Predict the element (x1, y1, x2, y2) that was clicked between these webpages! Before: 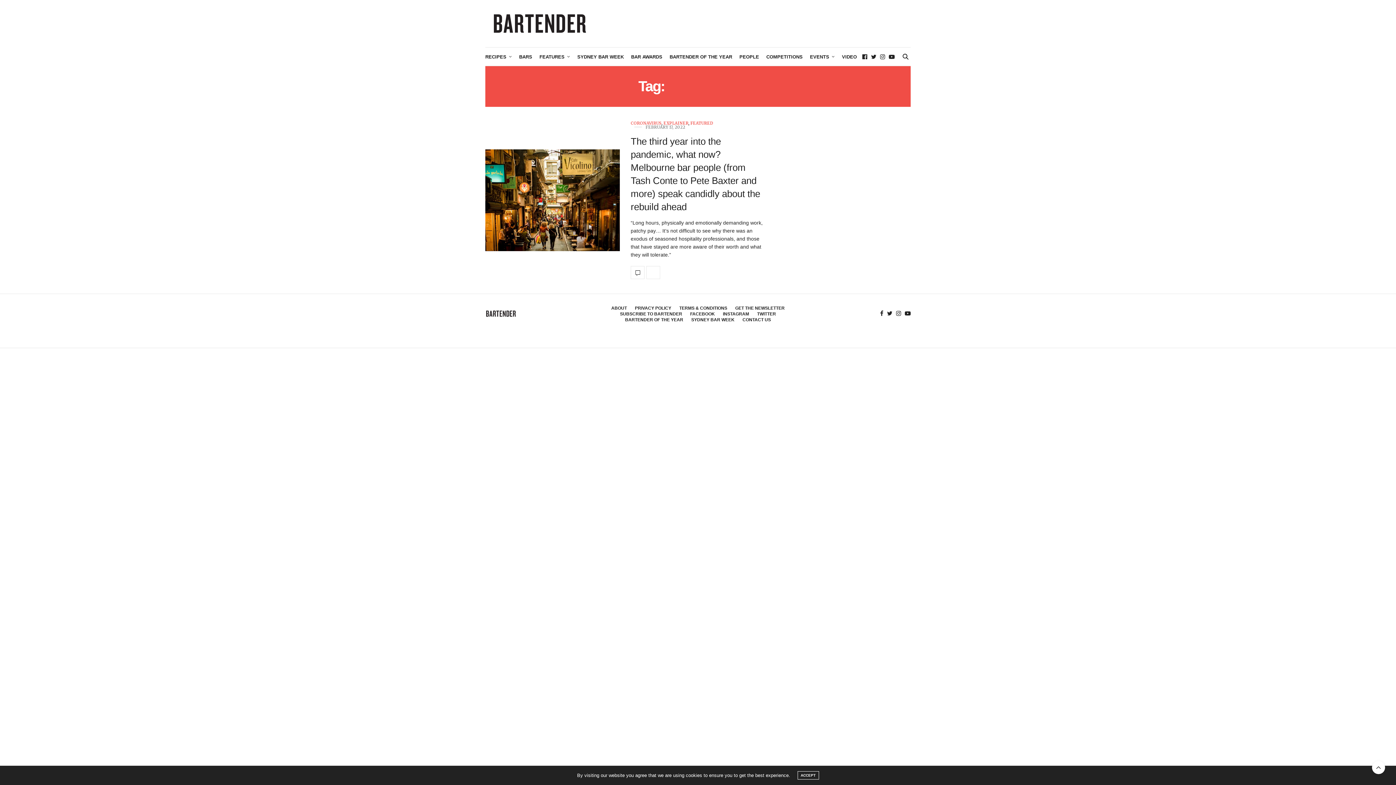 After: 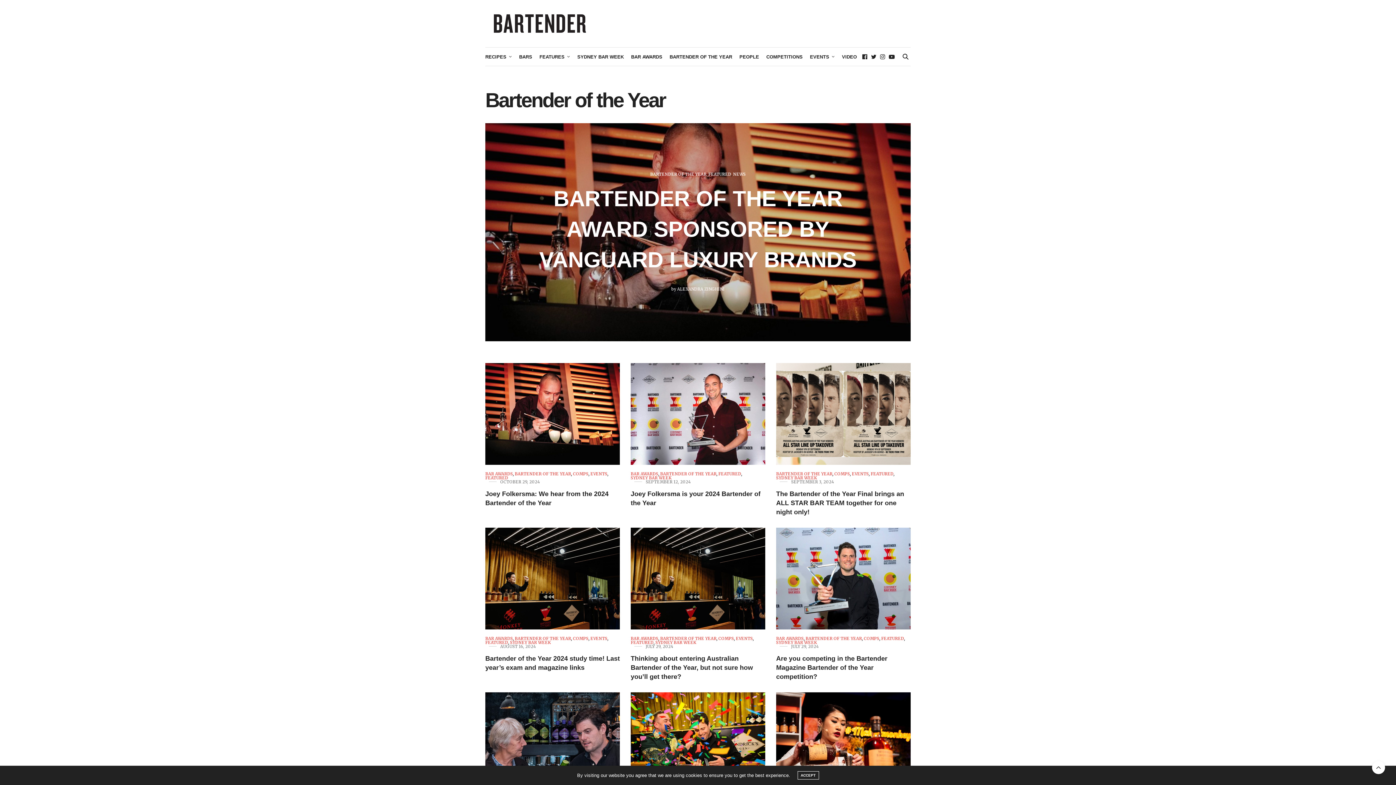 Action: label: BARTENDER OF THE YEAR bbox: (669, 47, 732, 65)